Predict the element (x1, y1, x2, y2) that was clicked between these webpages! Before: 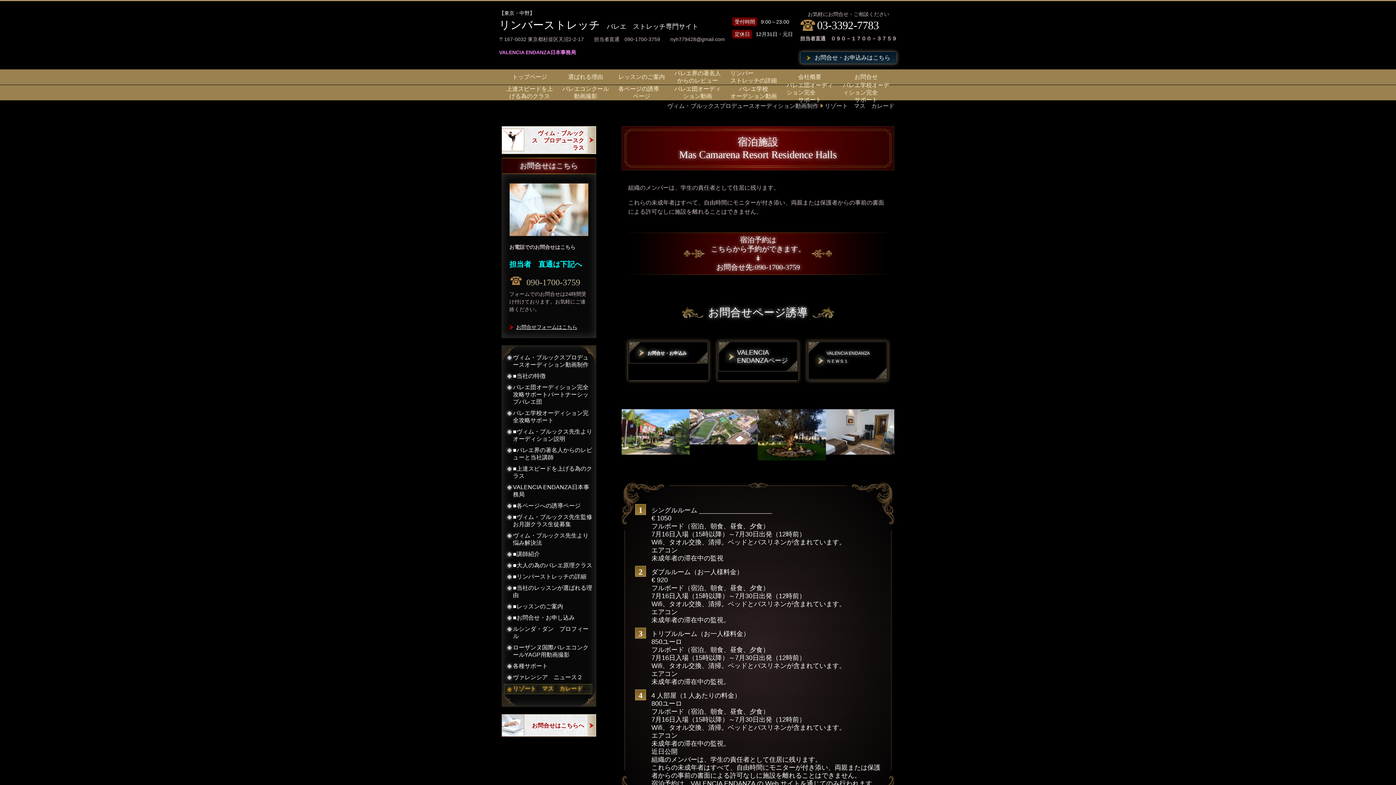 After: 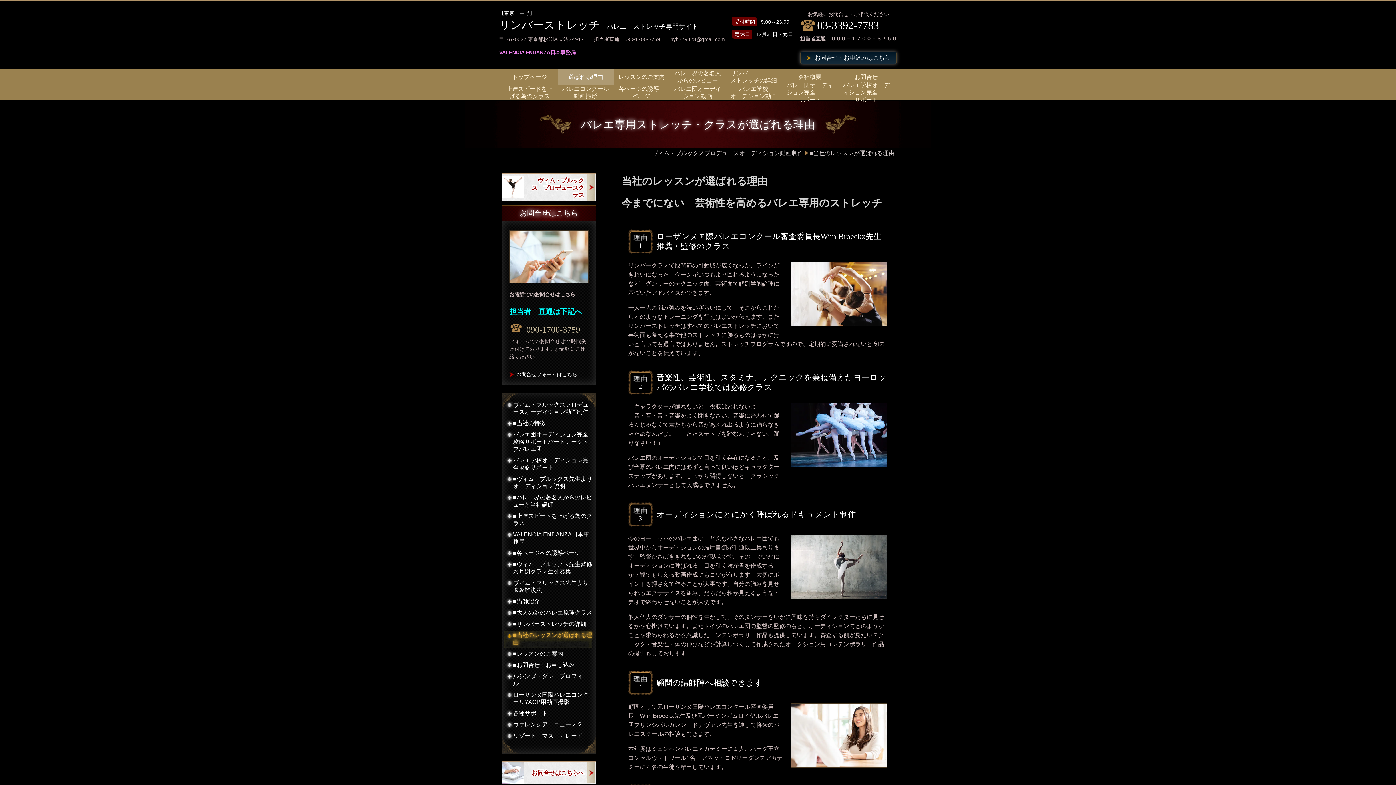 Action: bbox: (557, 71, 613, 82) label: 選ばれる理由